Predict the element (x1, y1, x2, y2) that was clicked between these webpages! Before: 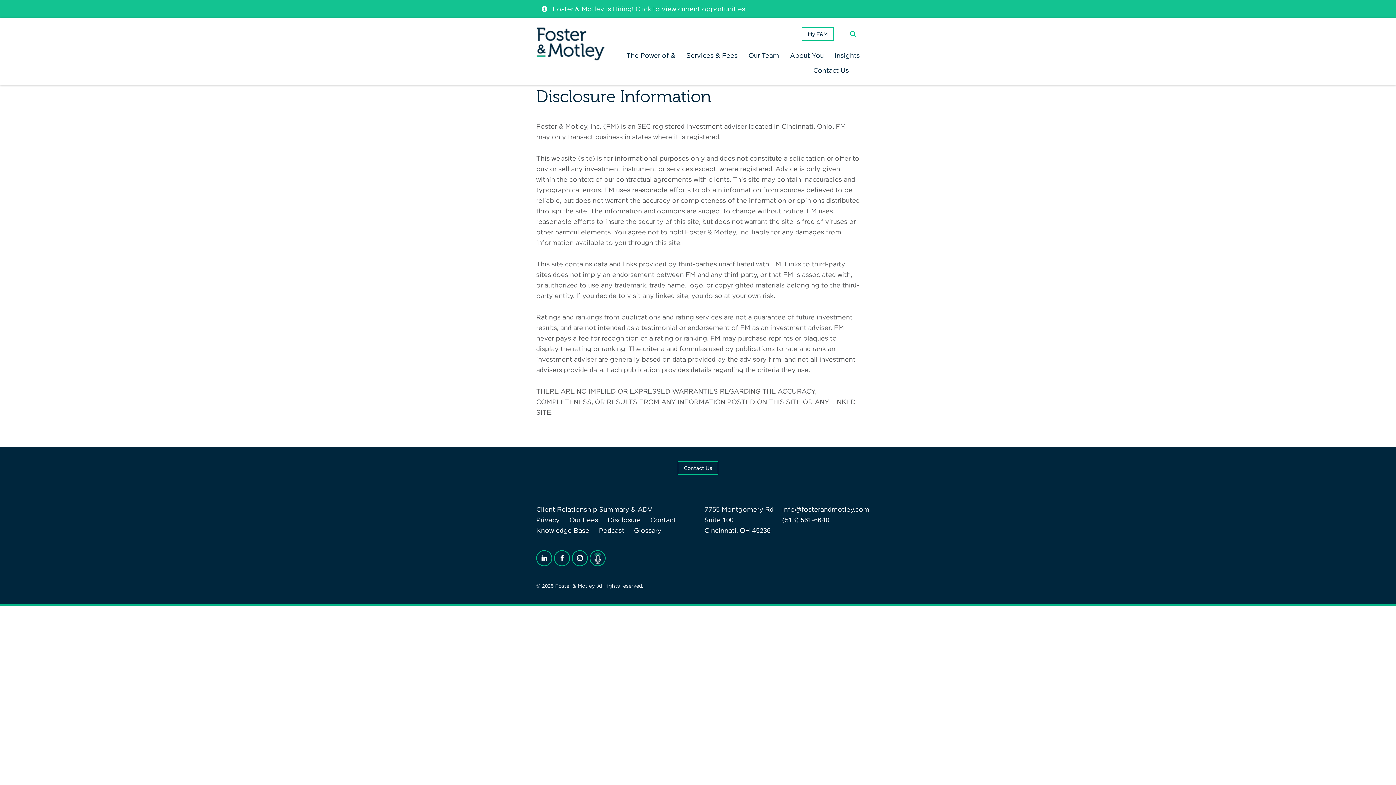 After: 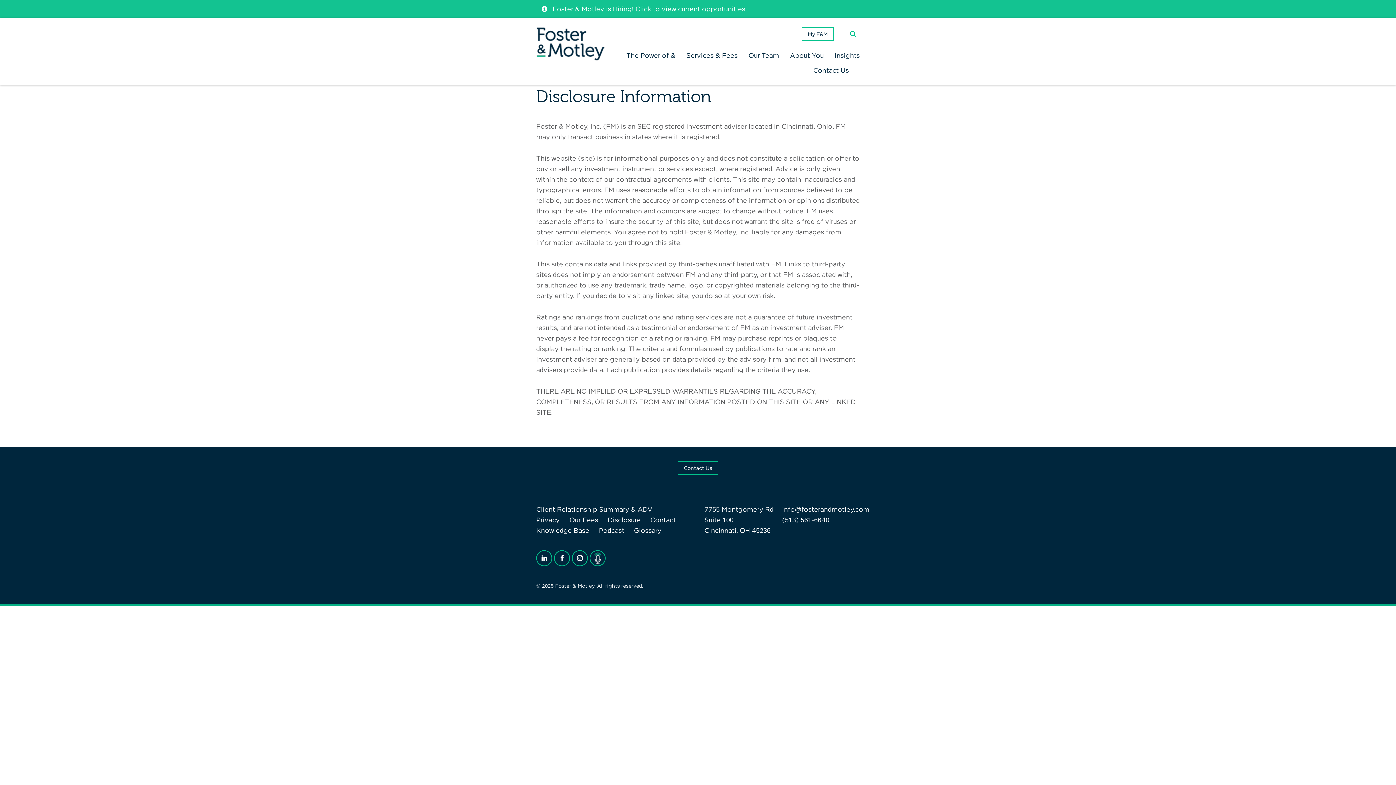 Action: bbox: (782, 516, 829, 524) label: (513) 561-6640